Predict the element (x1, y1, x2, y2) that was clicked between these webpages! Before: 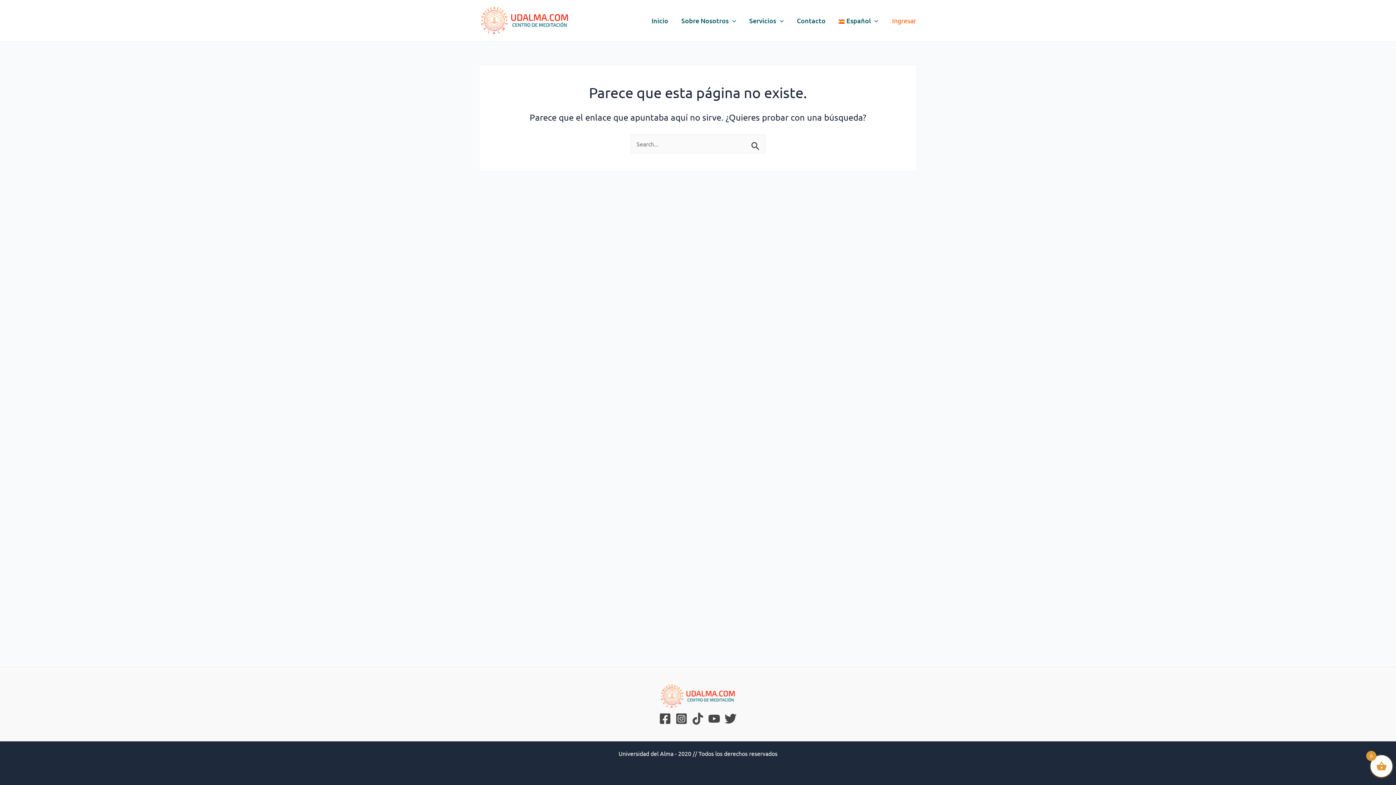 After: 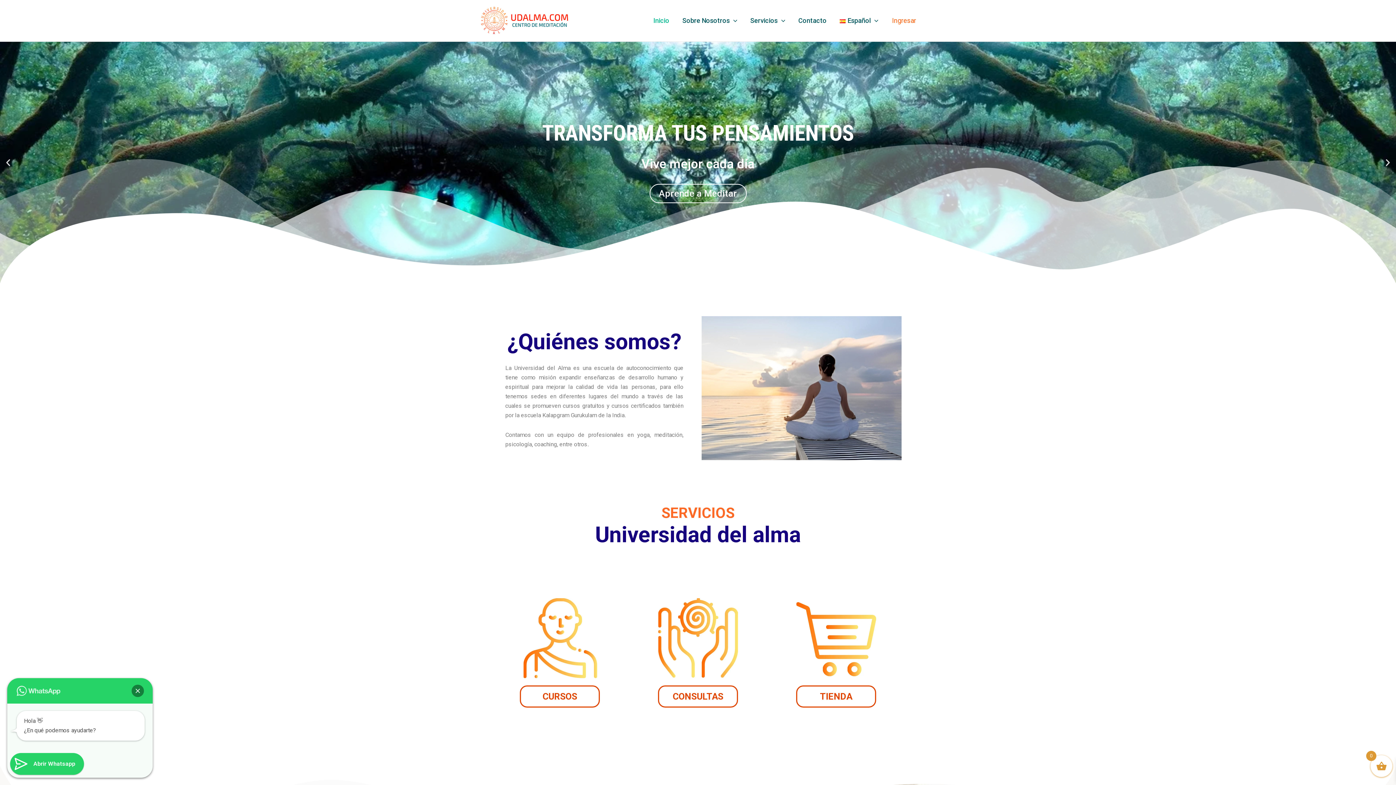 Action: bbox: (480, 16, 569, 23)